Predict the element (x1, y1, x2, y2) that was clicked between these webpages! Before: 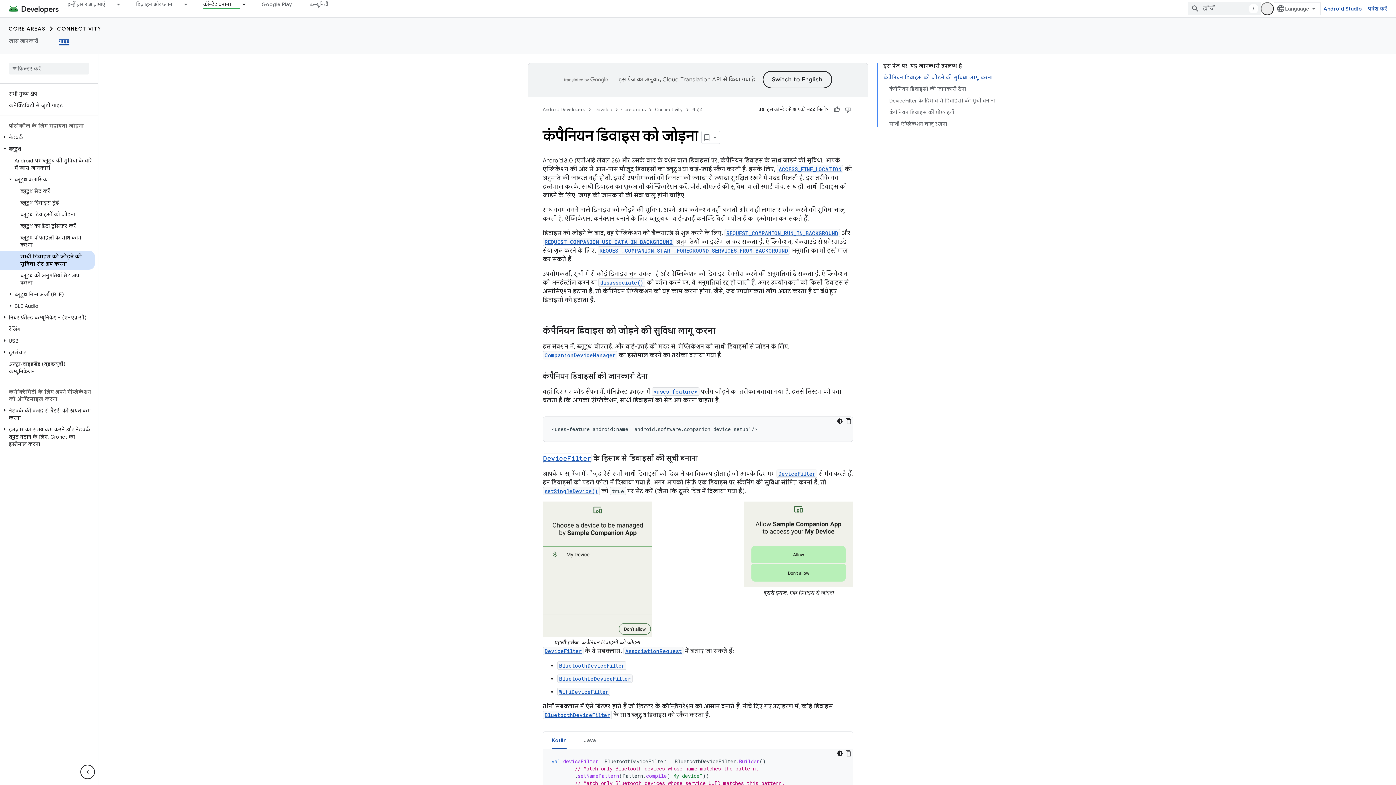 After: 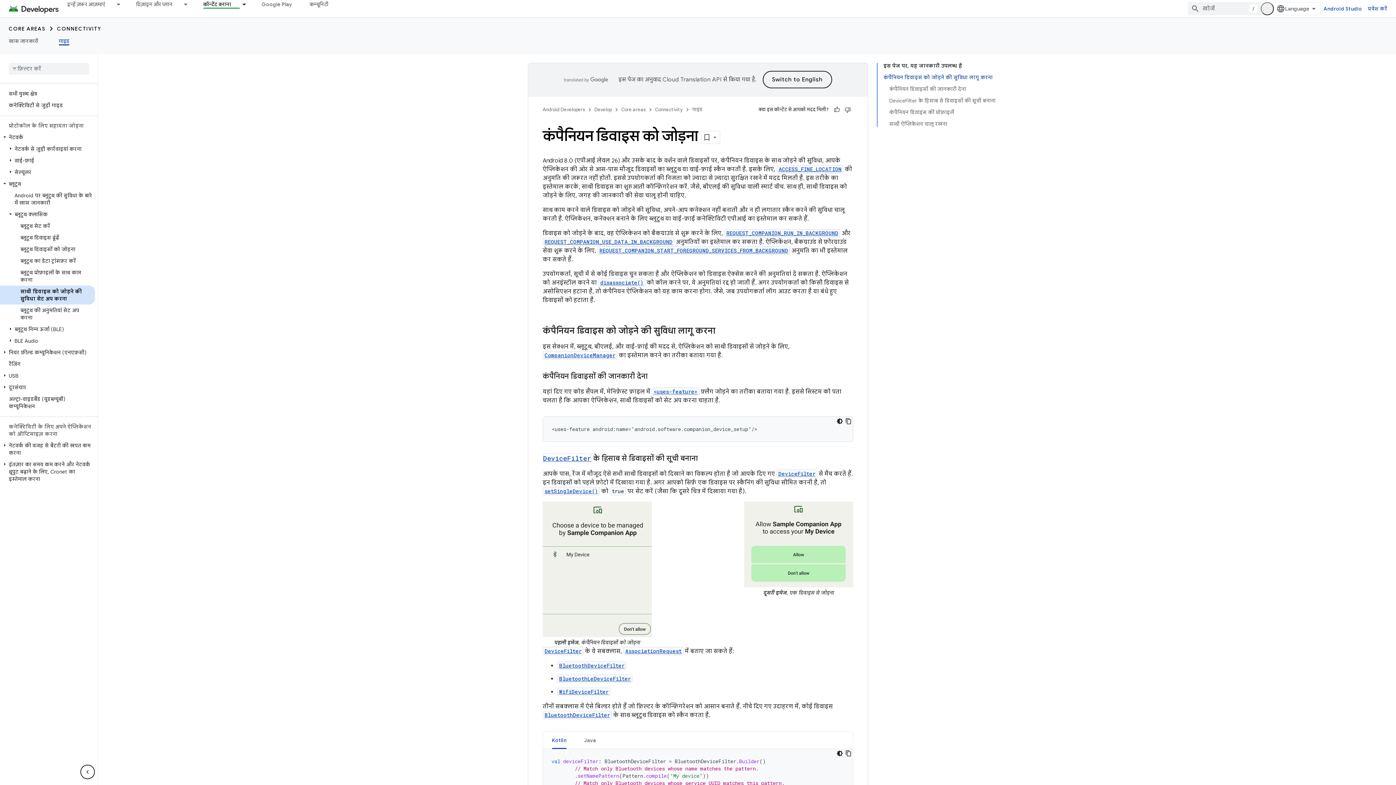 Action: bbox: (0, 133, 9, 140)